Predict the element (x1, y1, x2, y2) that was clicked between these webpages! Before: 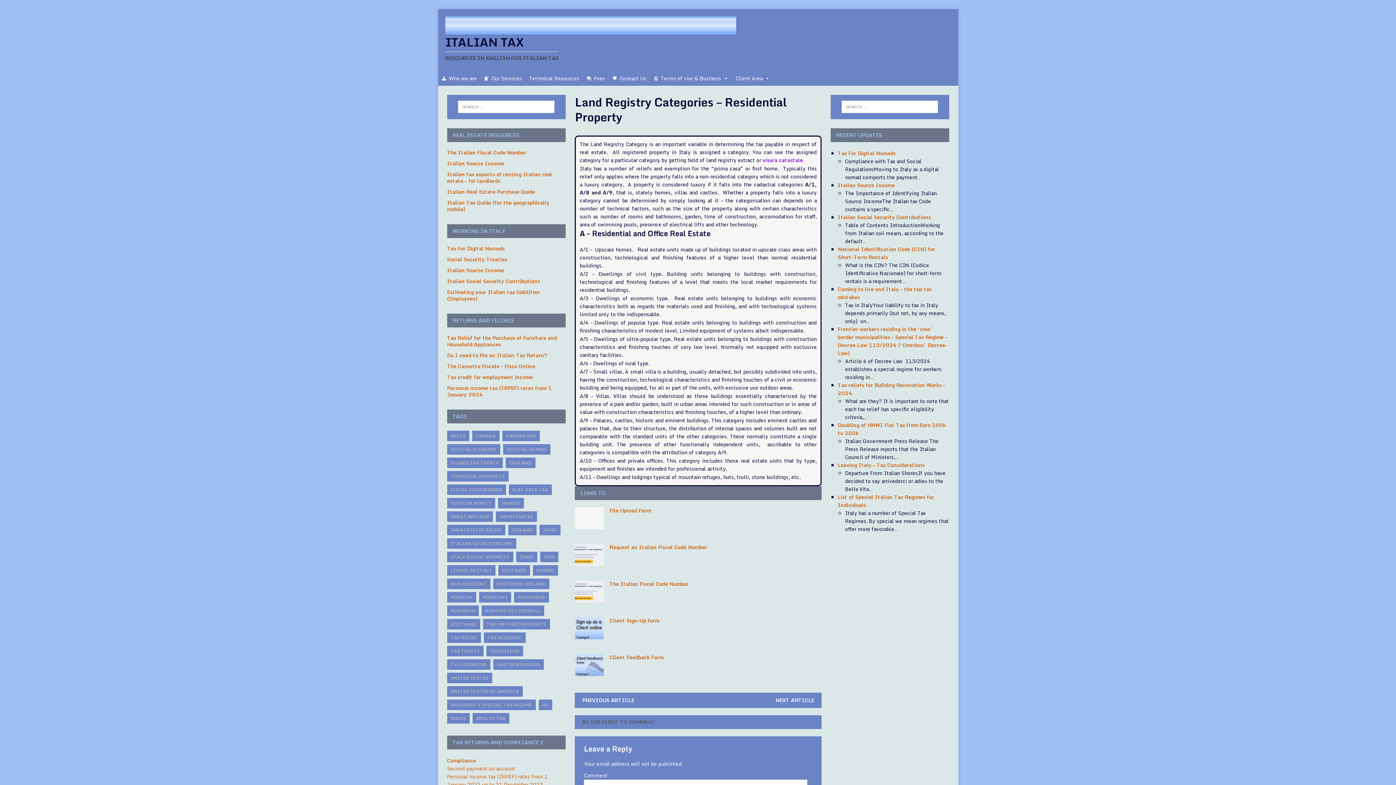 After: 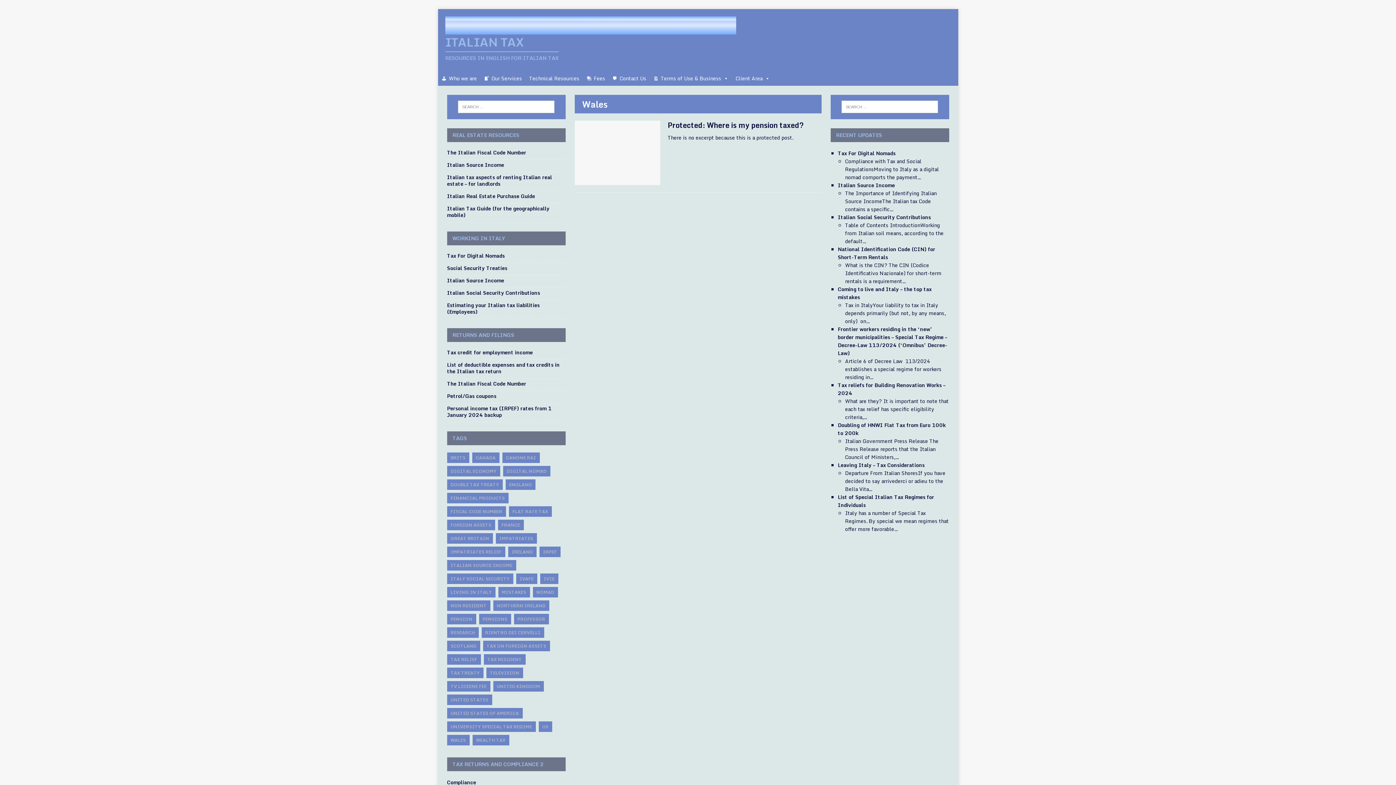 Action: label: Wales (1 item) bbox: (447, 713, 469, 723)